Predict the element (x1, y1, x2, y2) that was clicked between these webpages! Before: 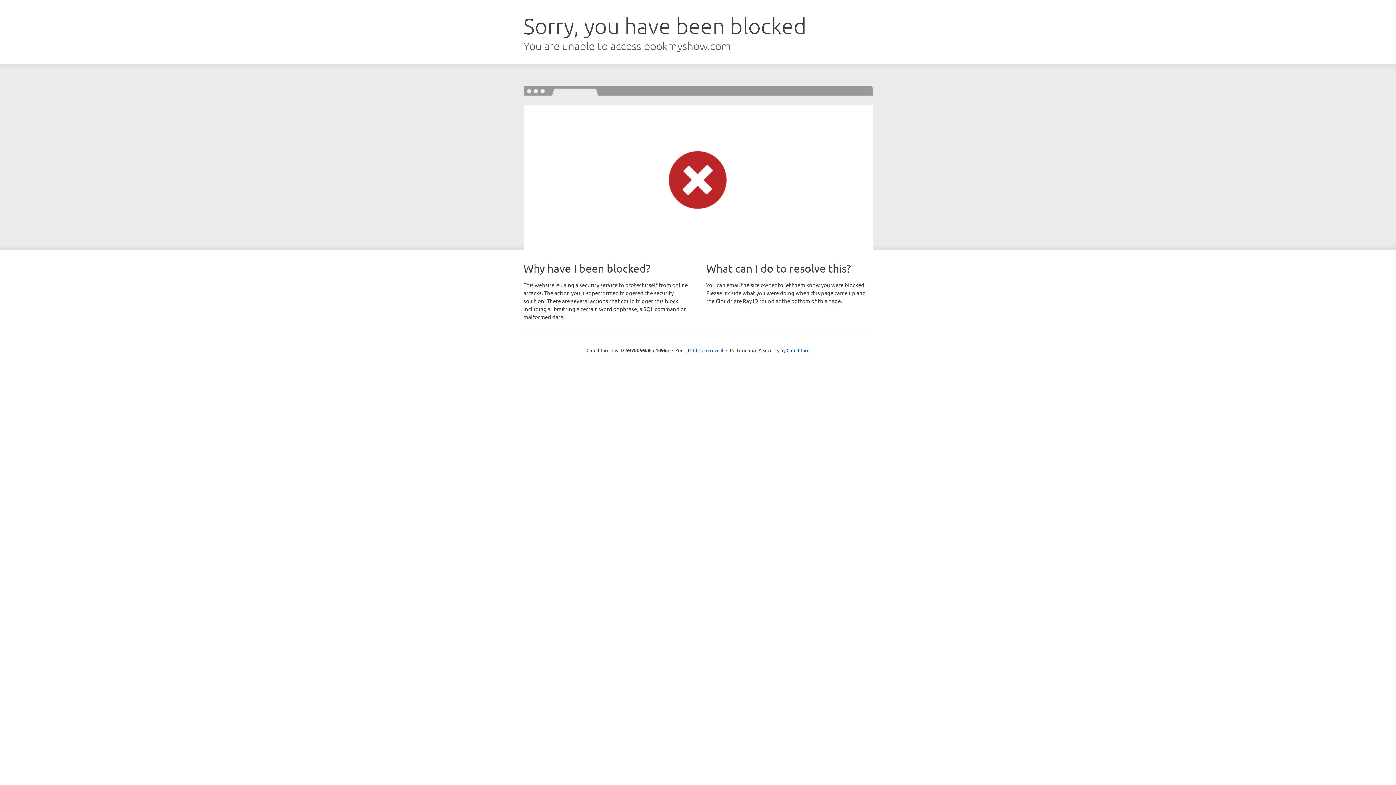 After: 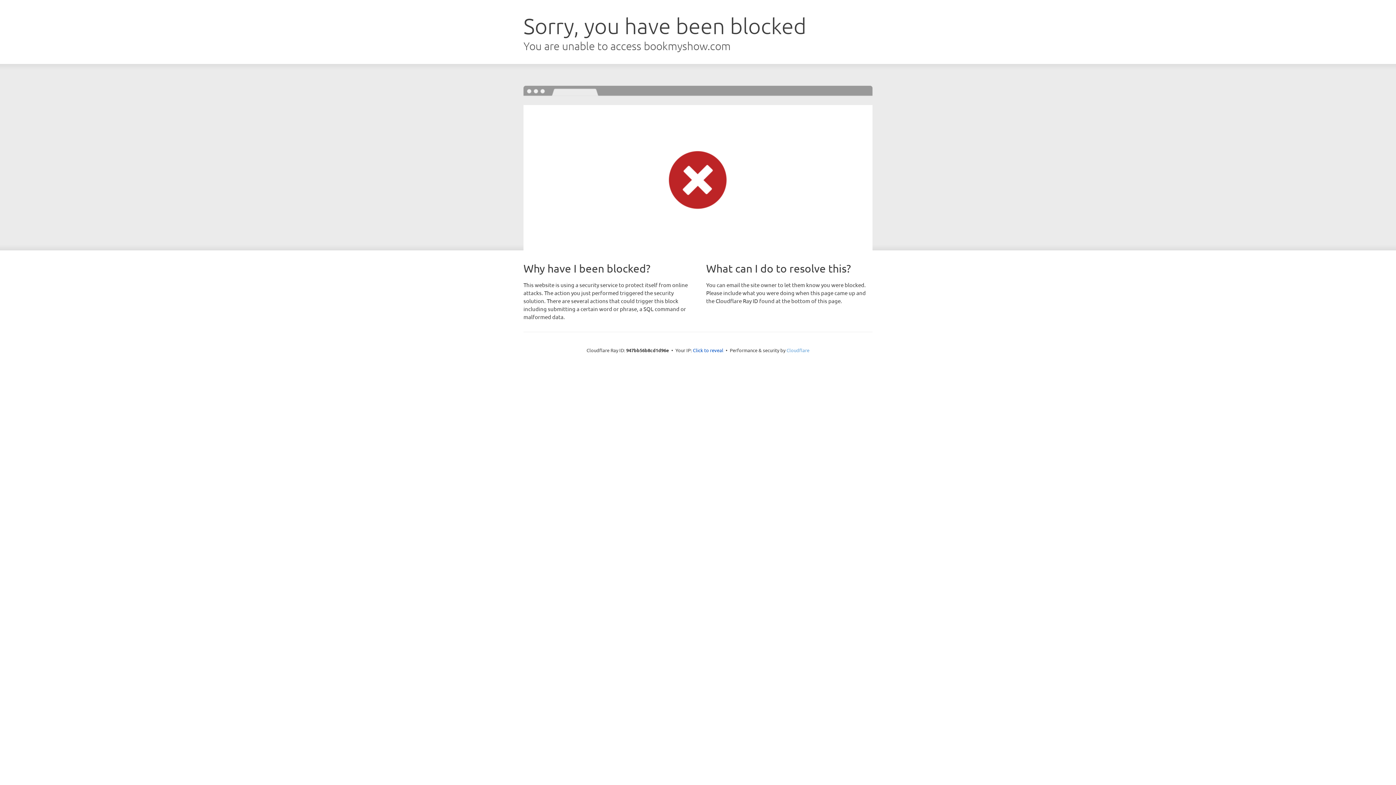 Action: label: Cloudflare bbox: (786, 347, 809, 353)